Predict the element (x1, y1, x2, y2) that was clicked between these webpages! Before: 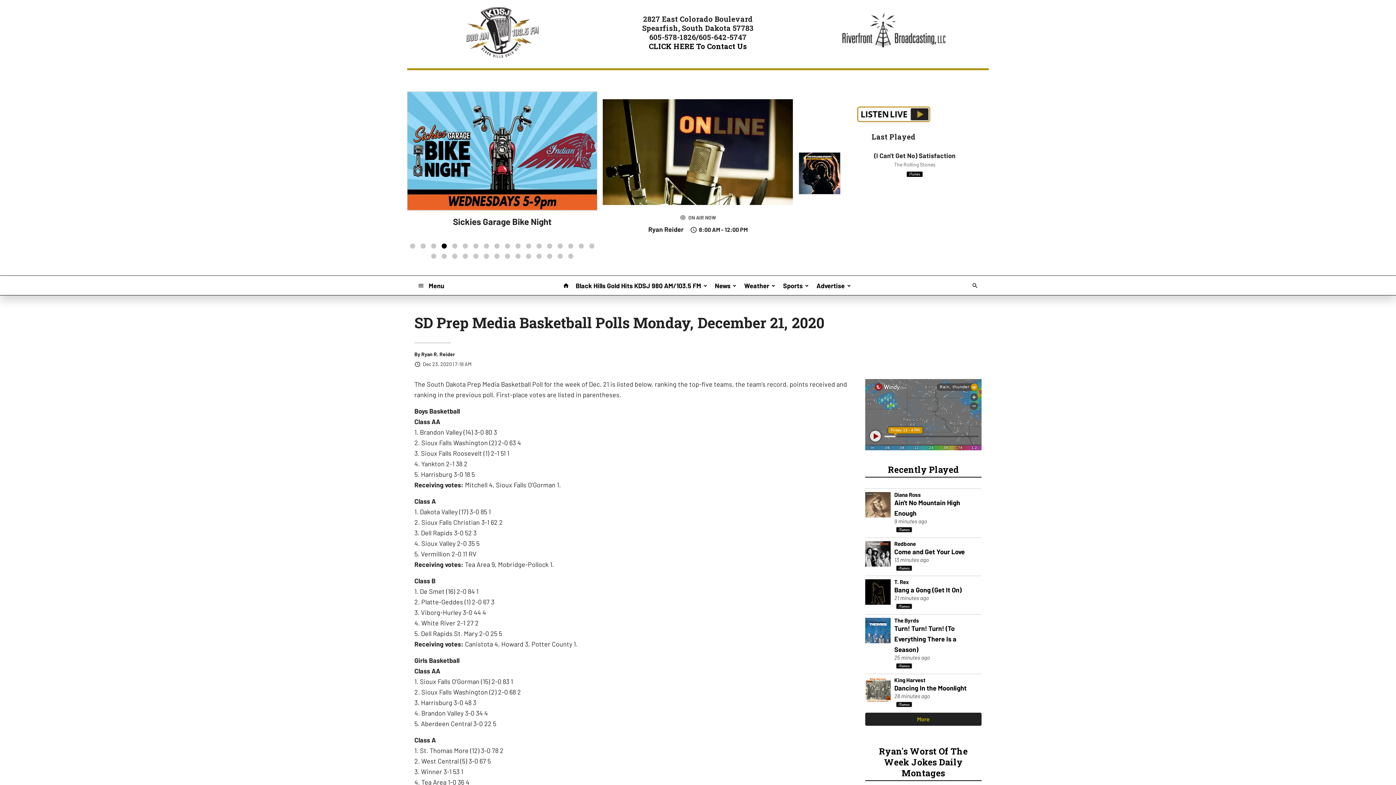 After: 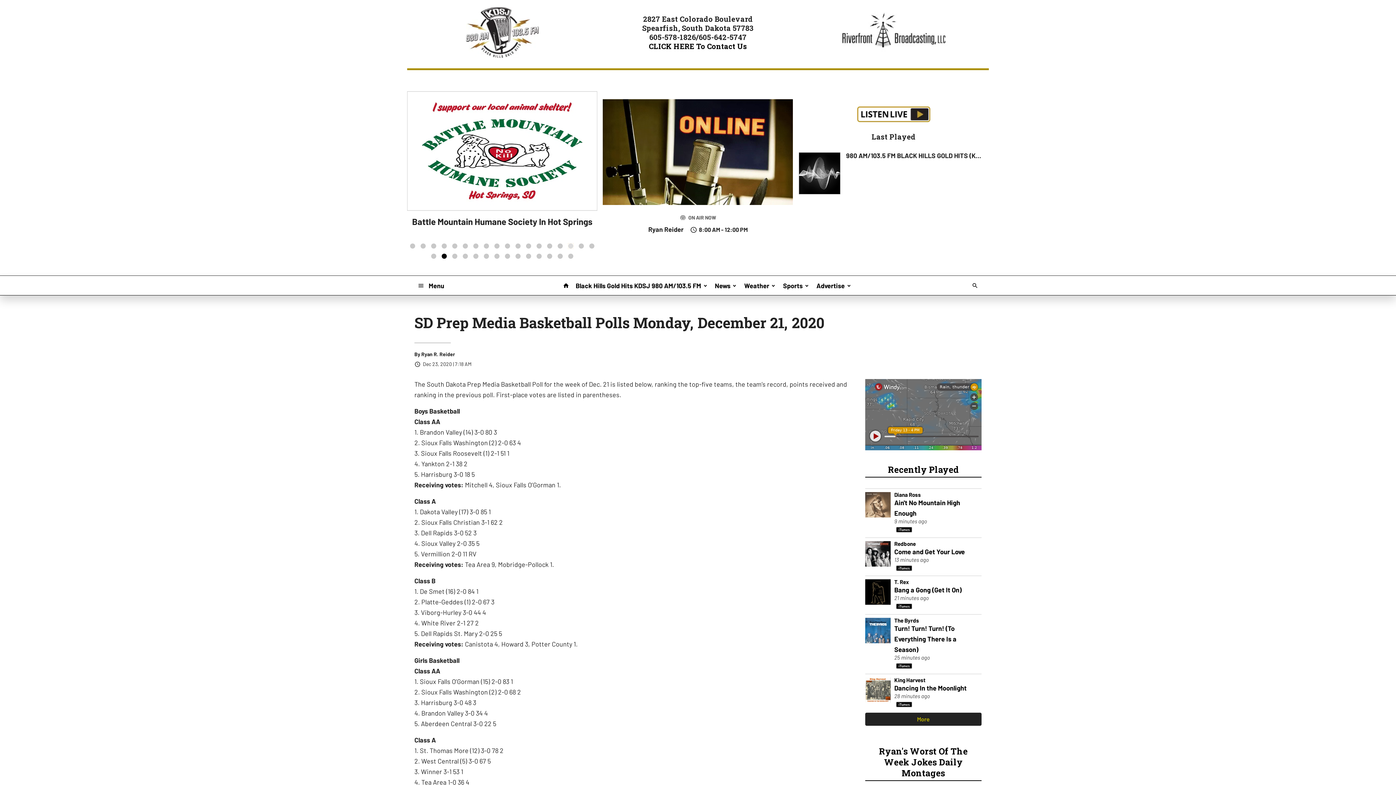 Action: label: See Feature 15 bbox: (568, 243, 573, 248)